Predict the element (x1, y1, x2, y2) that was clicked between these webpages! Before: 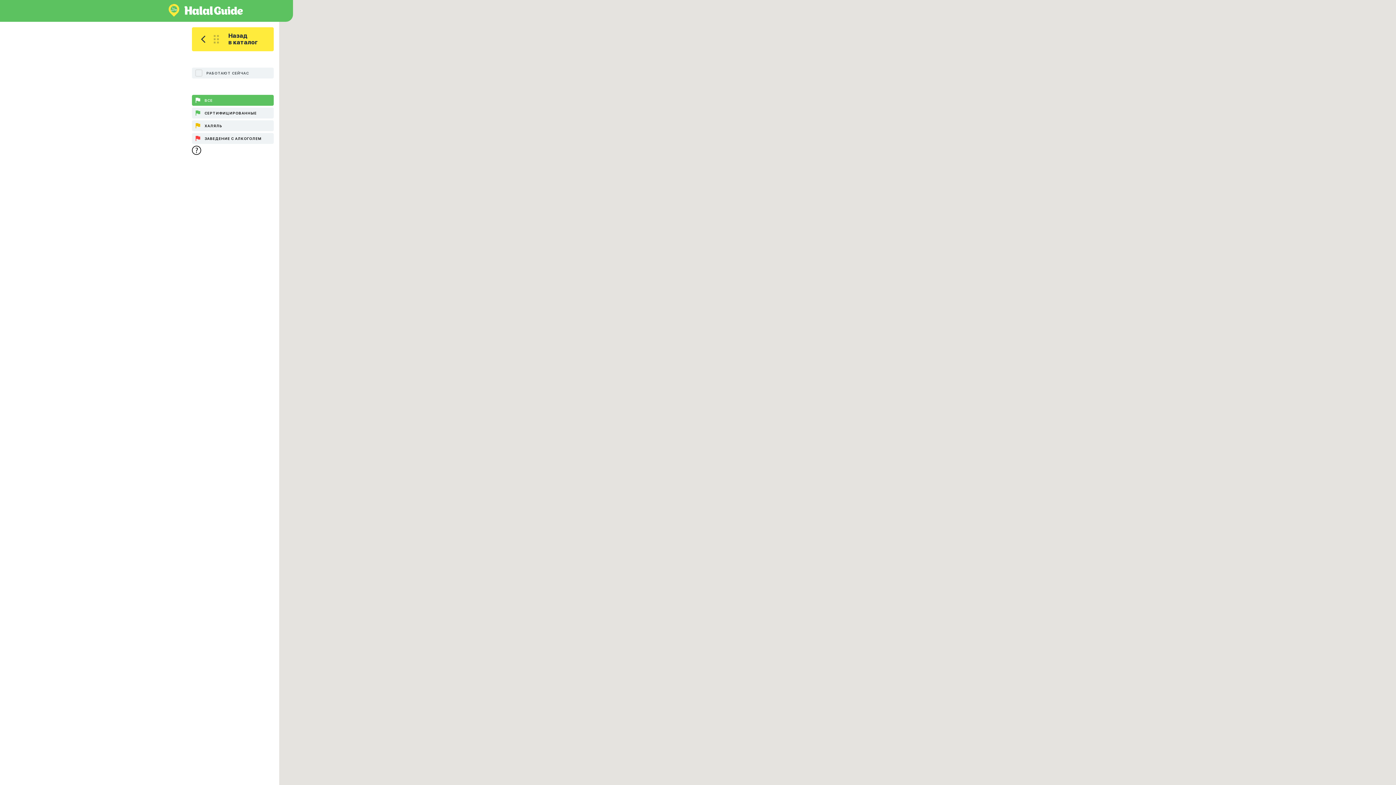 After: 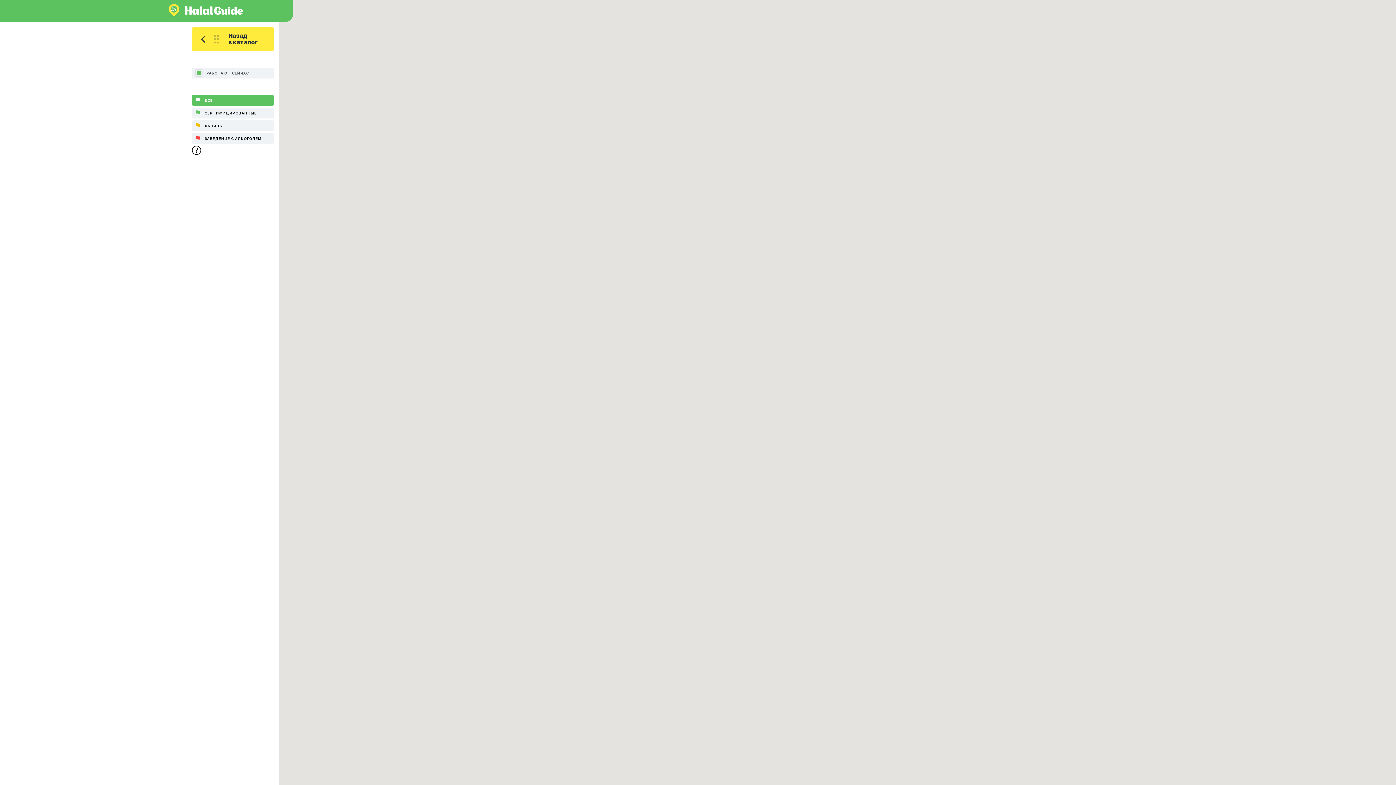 Action: label: РАБОТАЮТ СЕЙЧАС bbox: (192, 67, 273, 78)